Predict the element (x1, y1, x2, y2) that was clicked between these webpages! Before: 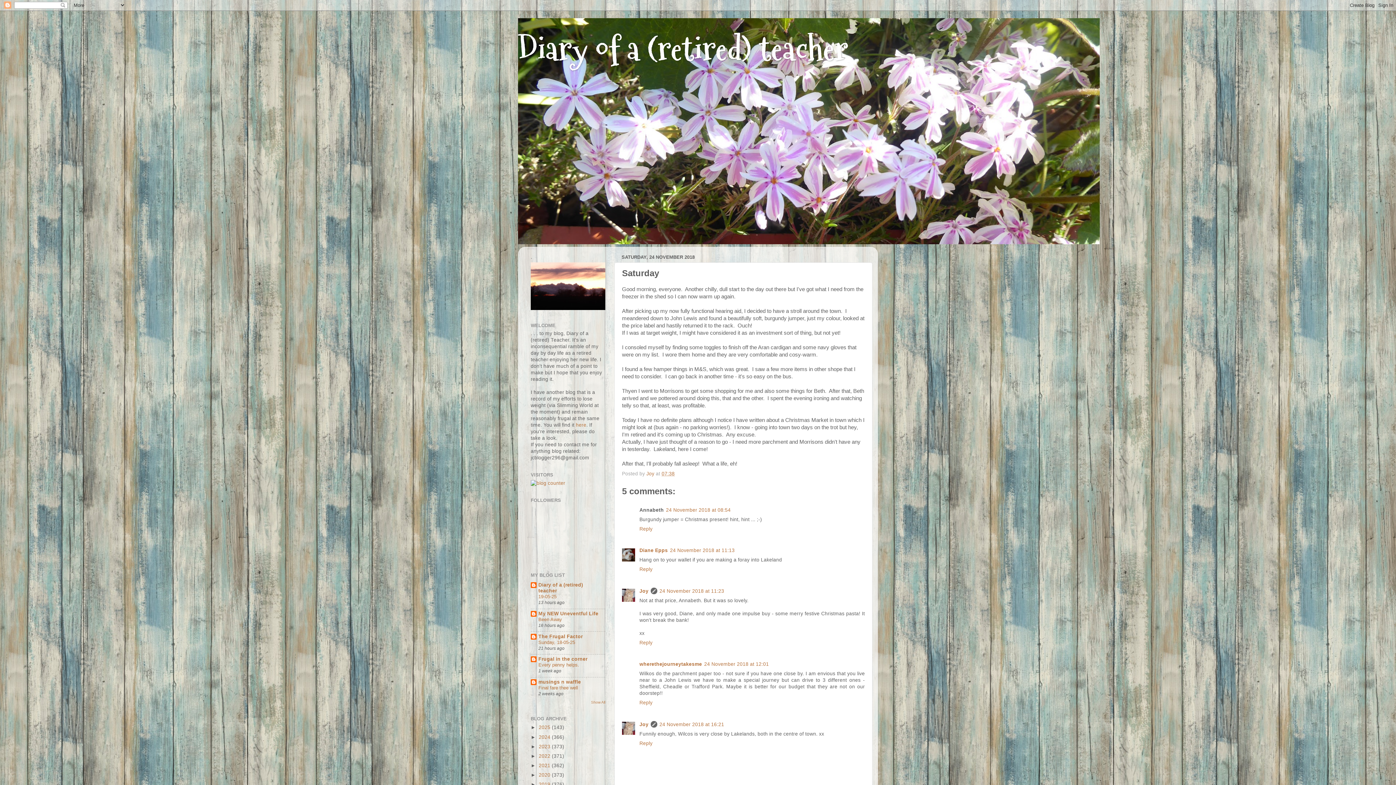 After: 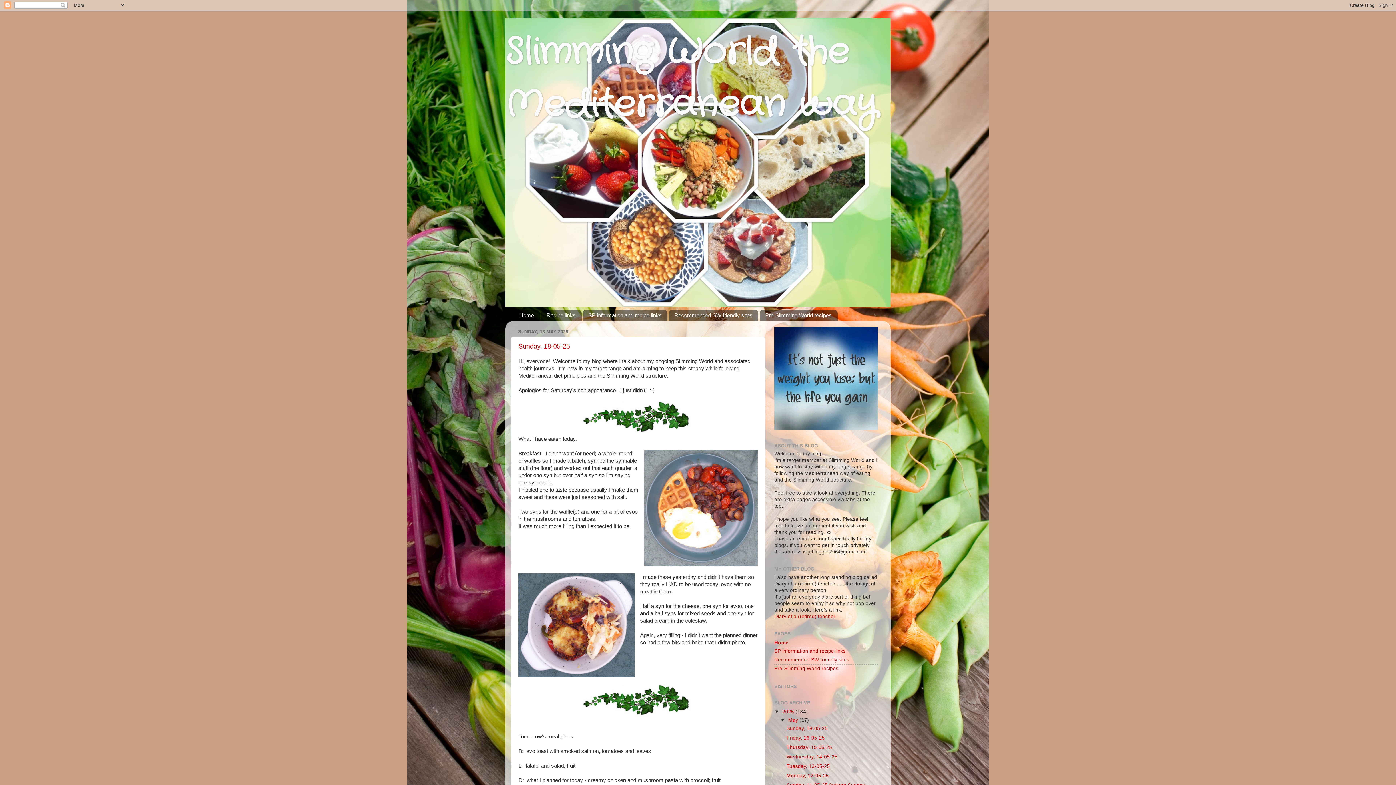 Action: label: here bbox: (576, 422, 586, 428)